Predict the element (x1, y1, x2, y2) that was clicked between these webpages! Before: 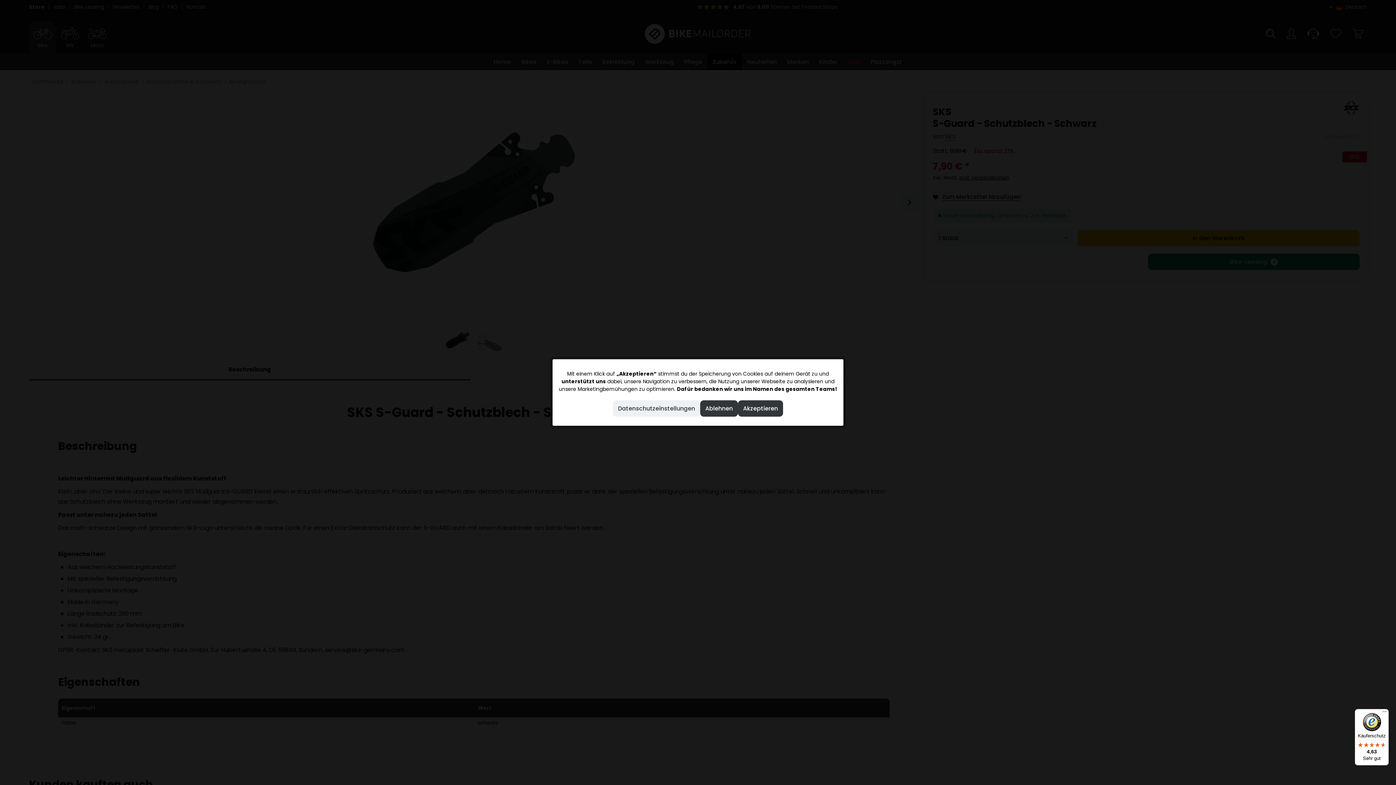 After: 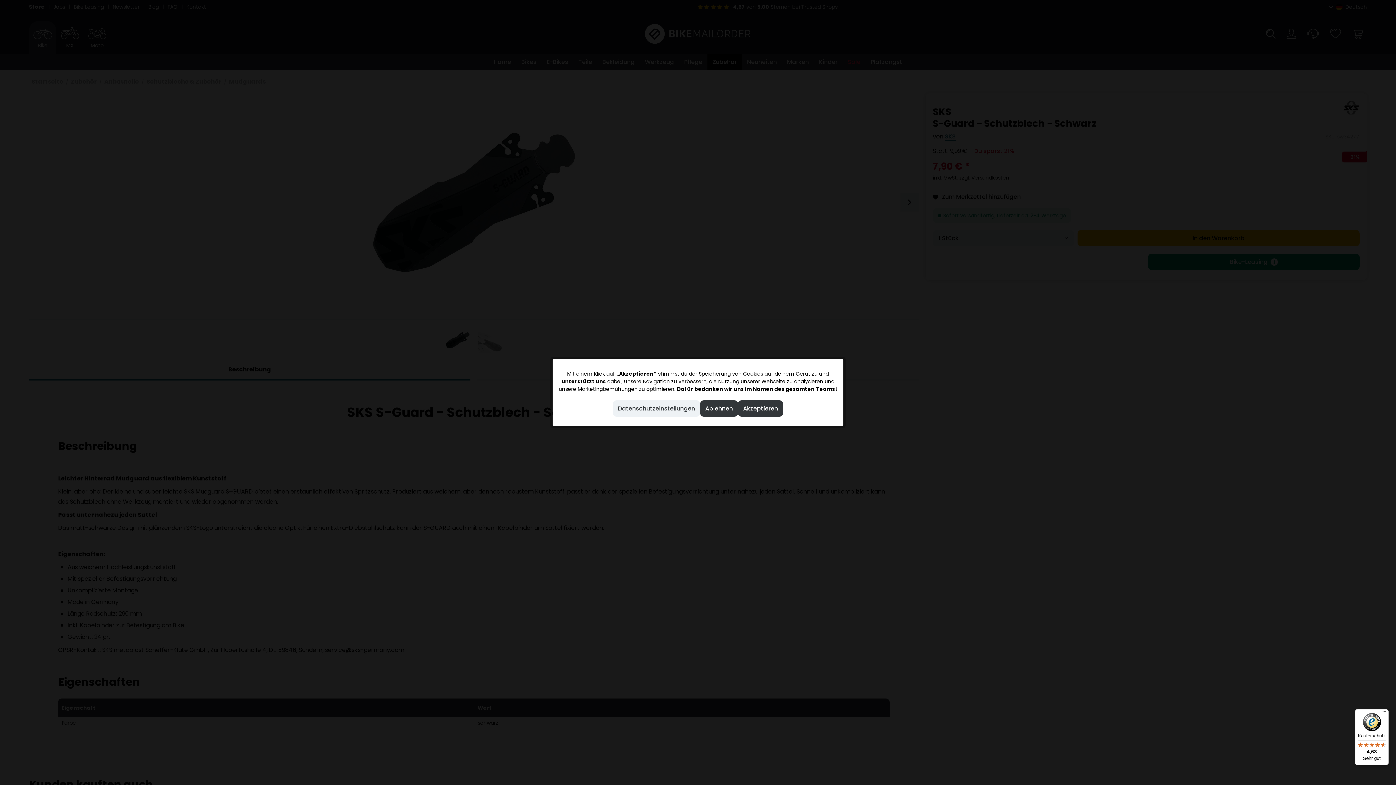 Action: label: Käuferschutz

4,63

Sehr gut bbox: (1355, 709, 1389, 765)